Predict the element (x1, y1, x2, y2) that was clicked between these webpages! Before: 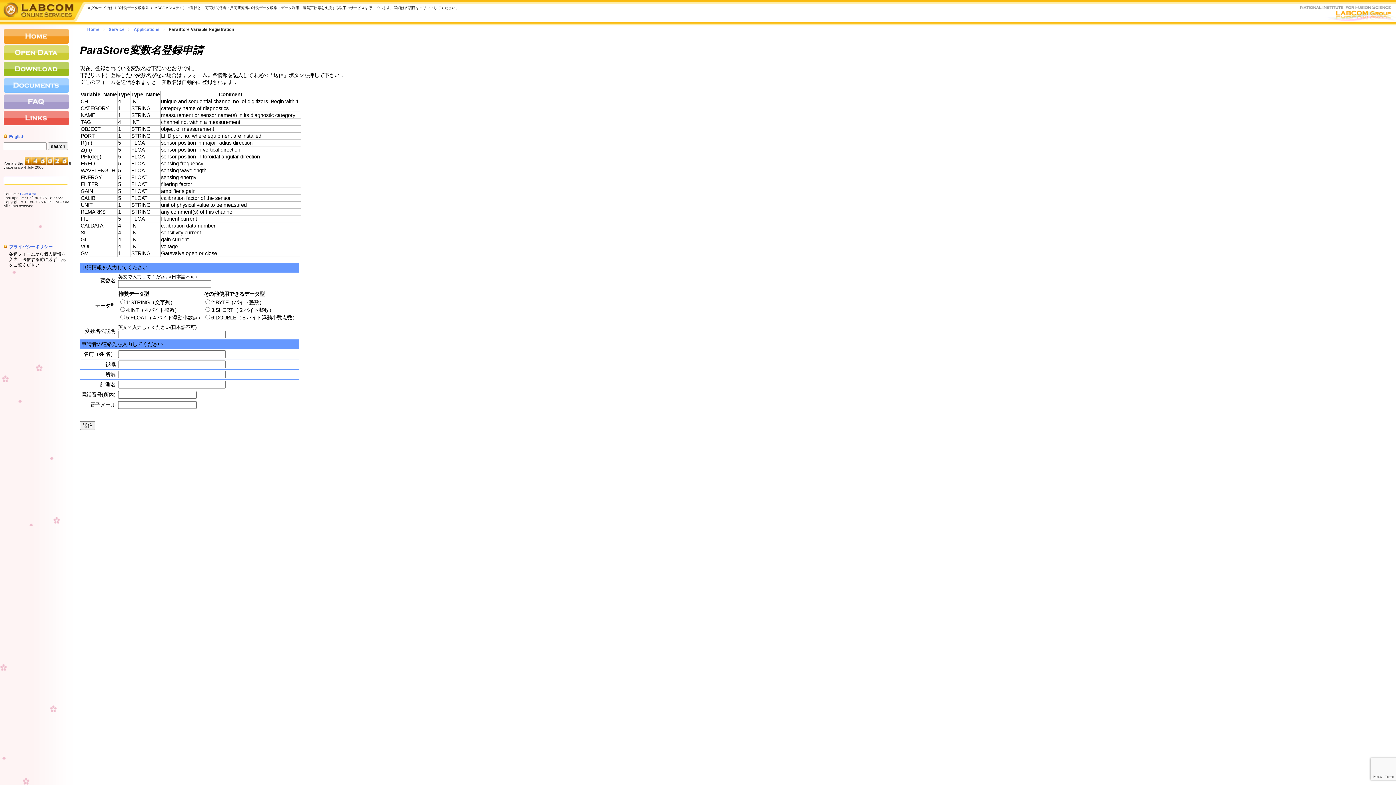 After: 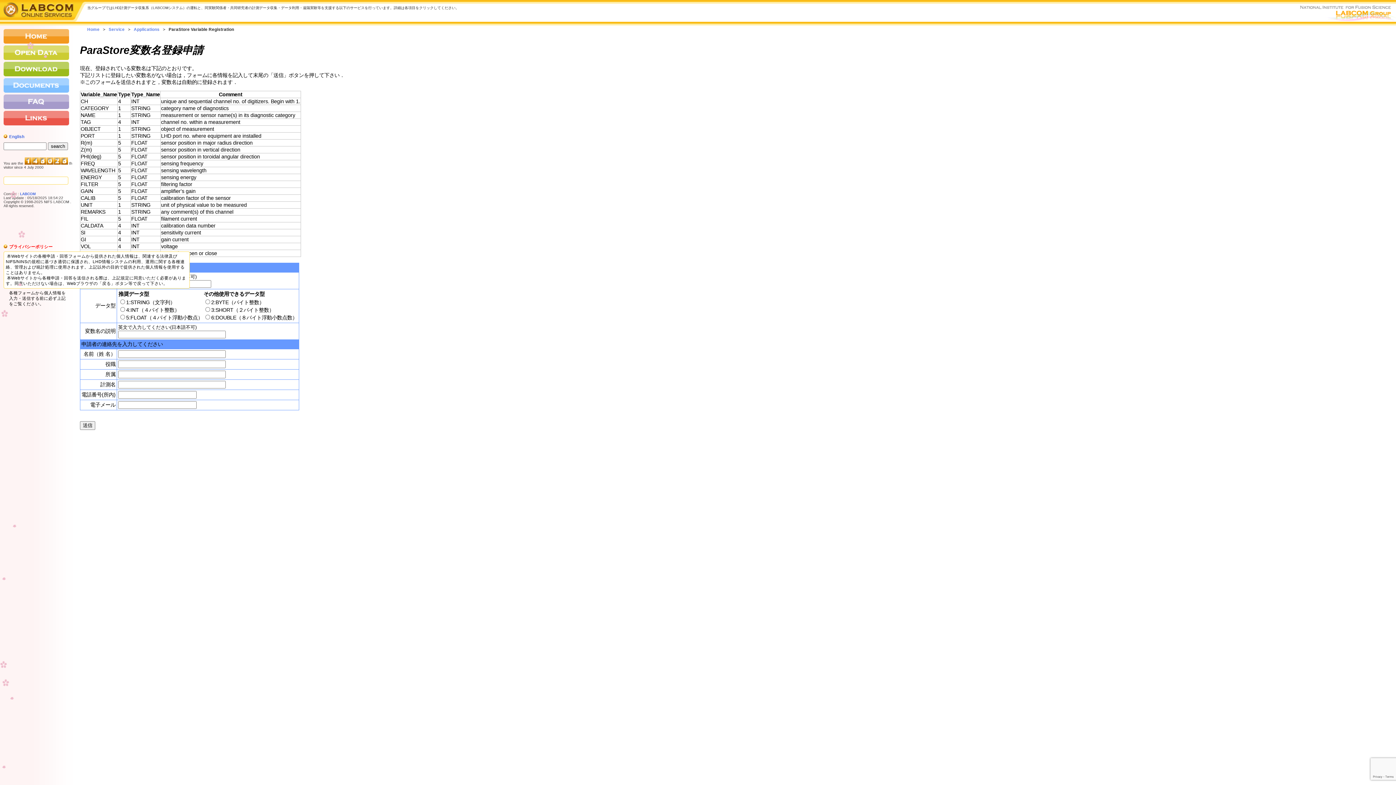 Action: bbox: (9, 244, 52, 249) label: プライバシーポリシー